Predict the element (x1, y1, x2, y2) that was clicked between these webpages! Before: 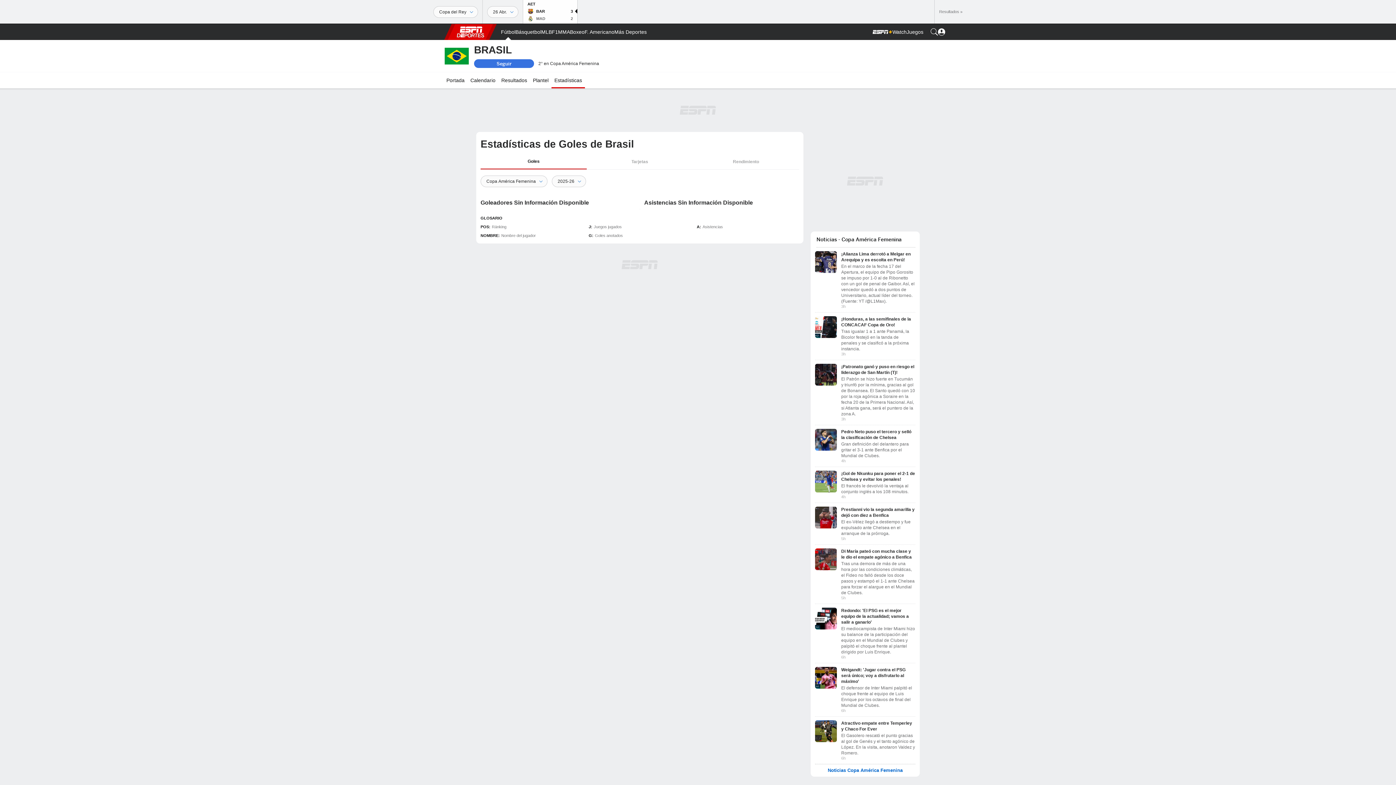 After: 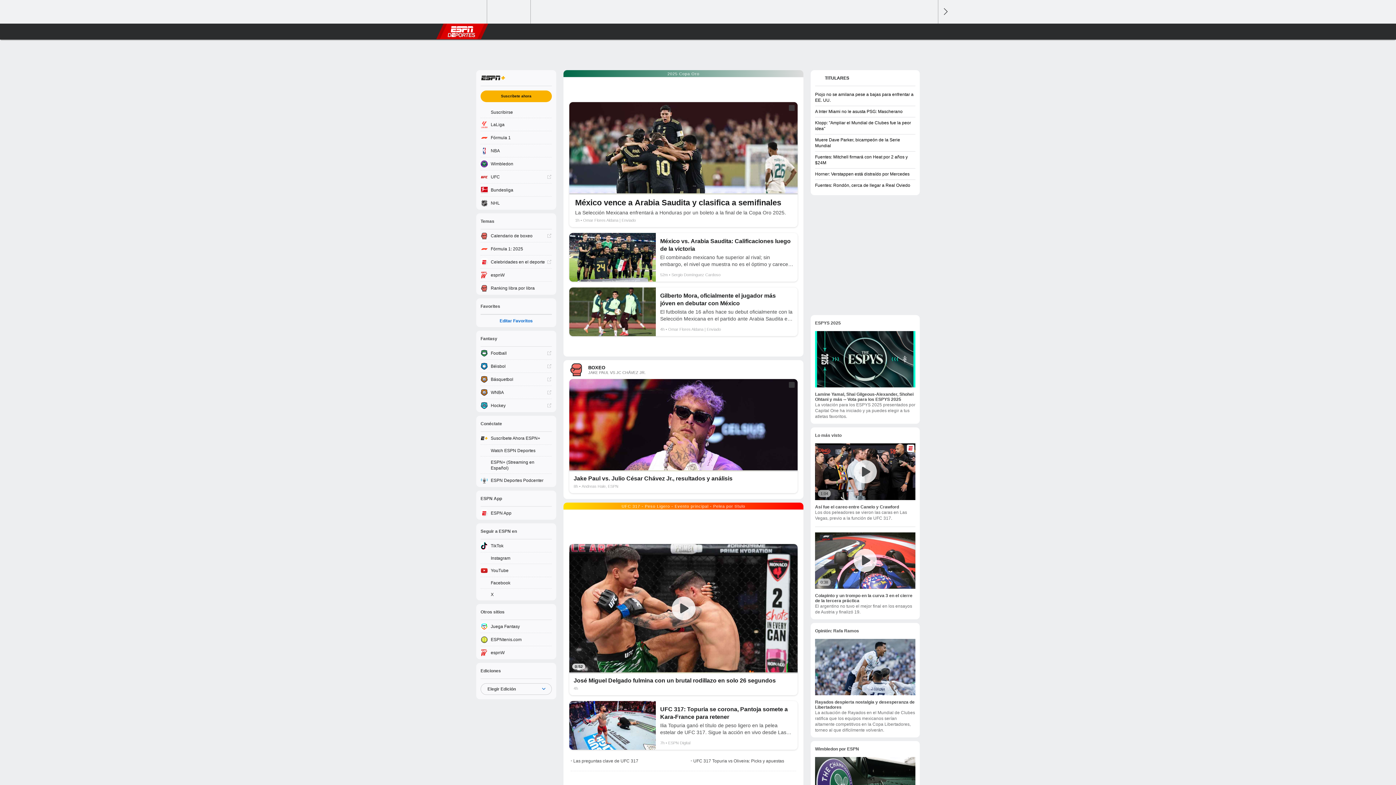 Action: bbox: (456, 24, 484, 40) label: Portada